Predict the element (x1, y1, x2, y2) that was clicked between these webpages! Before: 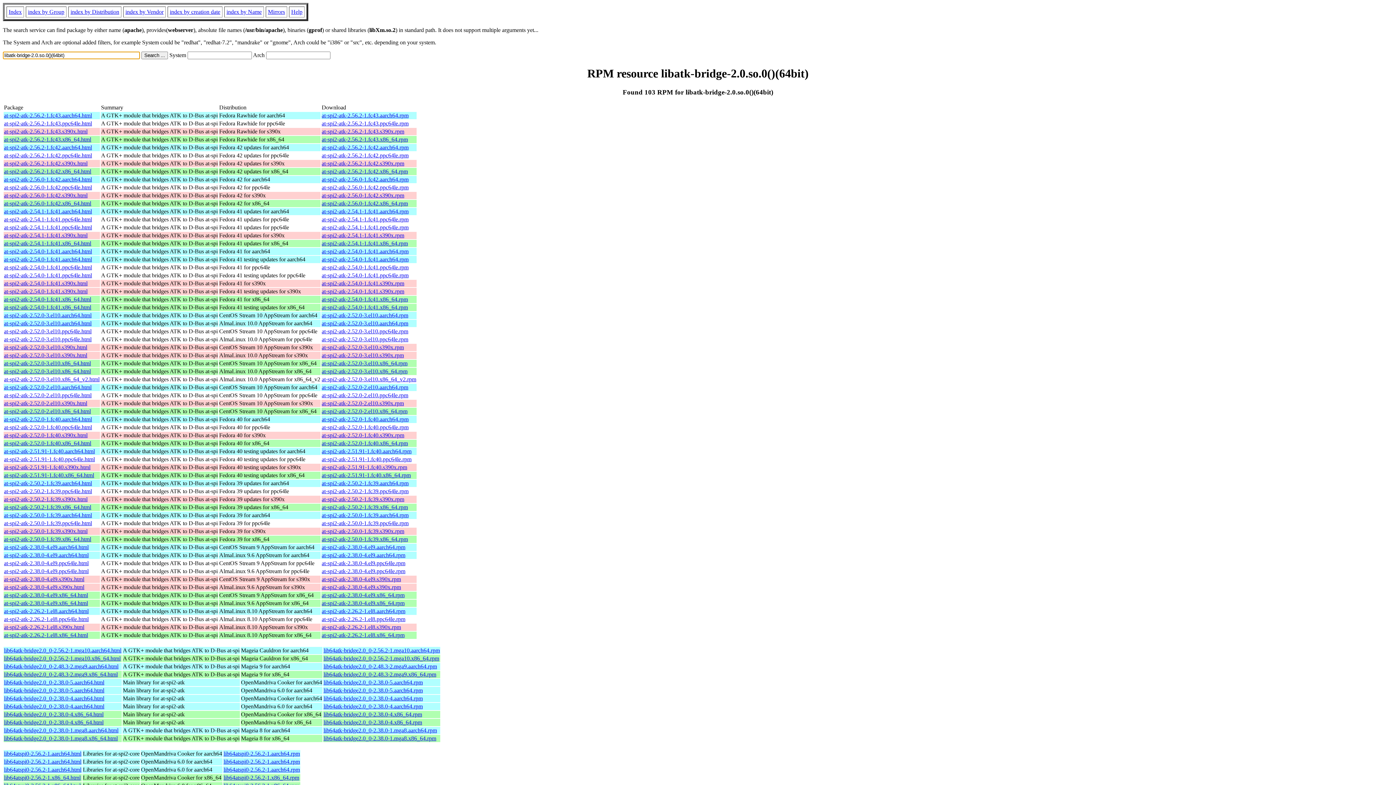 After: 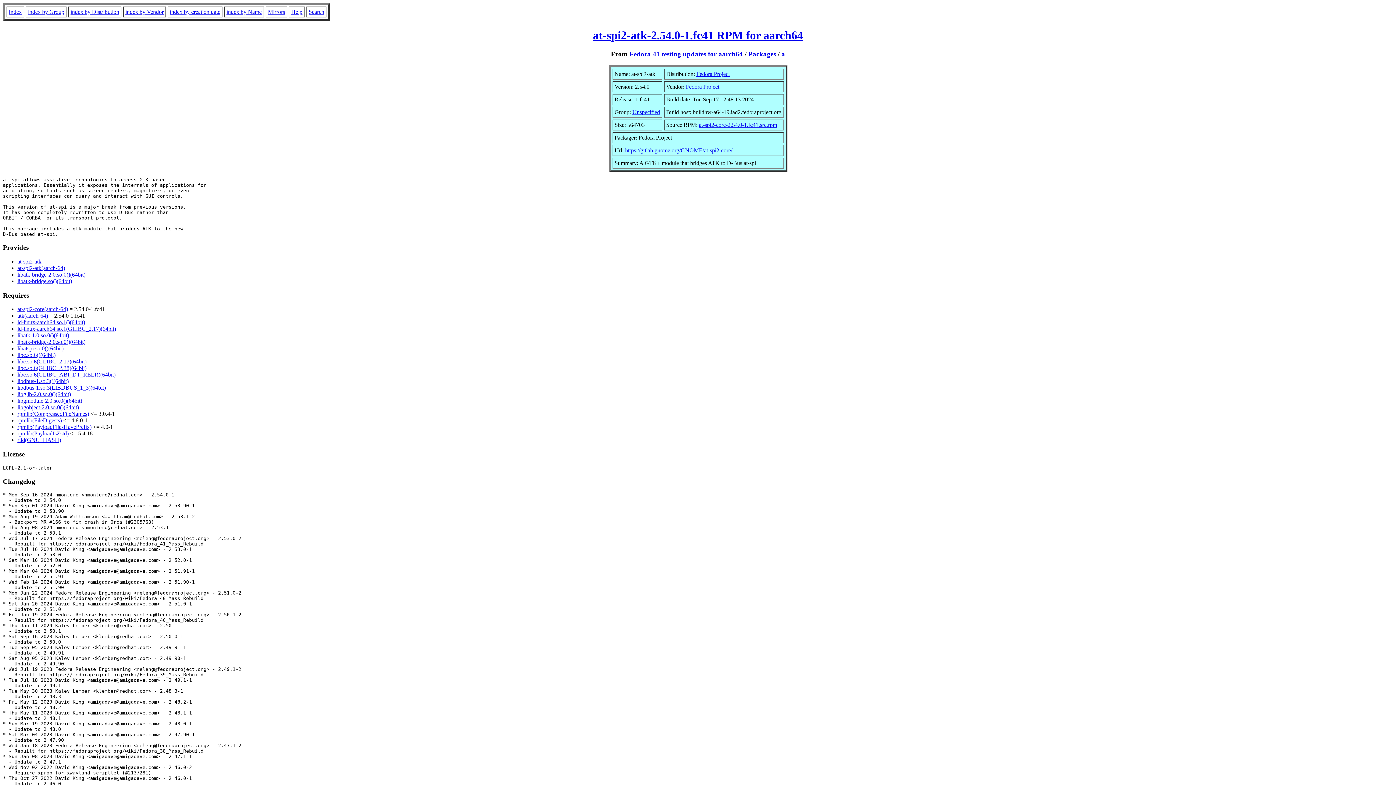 Action: bbox: (4, 256, 92, 262) label: at-spi2-atk-2.54.0-1.fc41.aarch64.html